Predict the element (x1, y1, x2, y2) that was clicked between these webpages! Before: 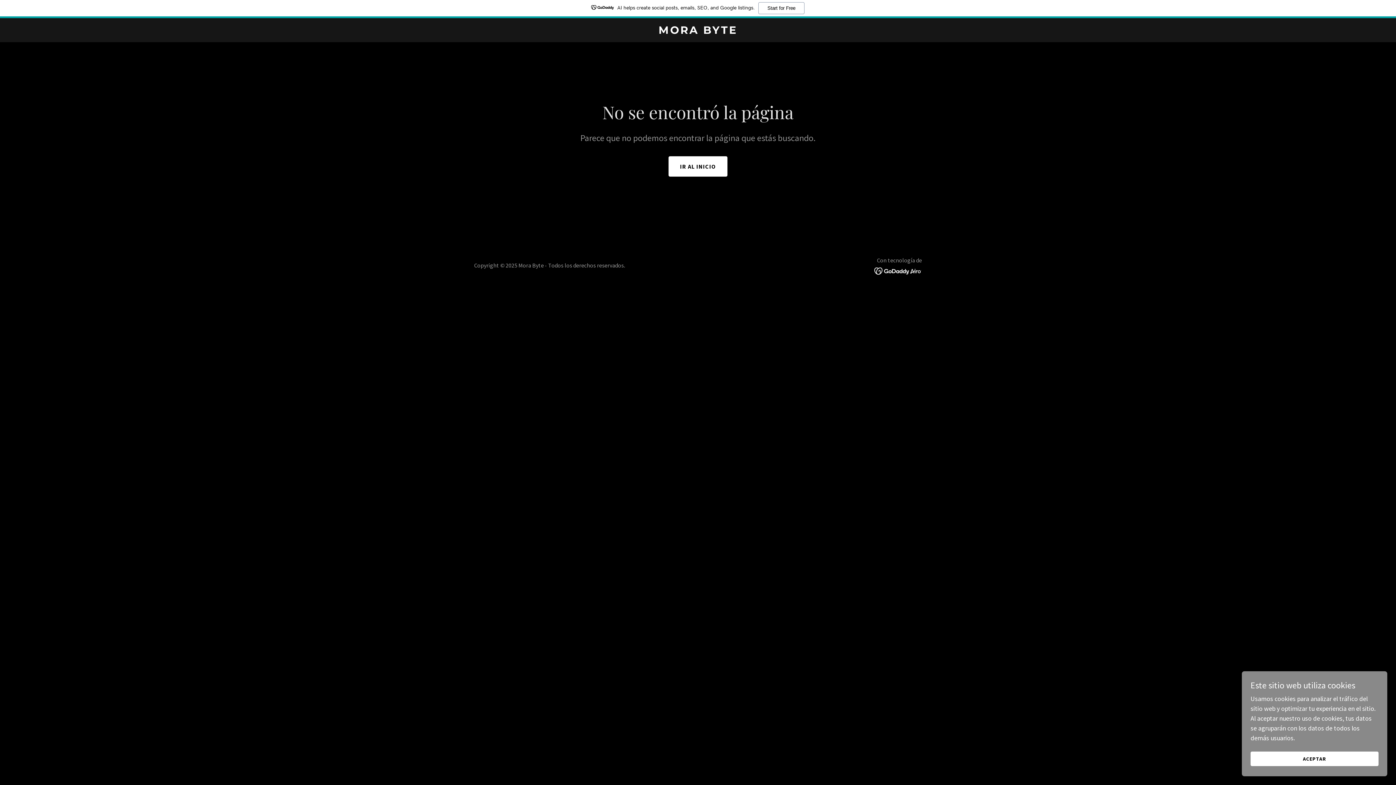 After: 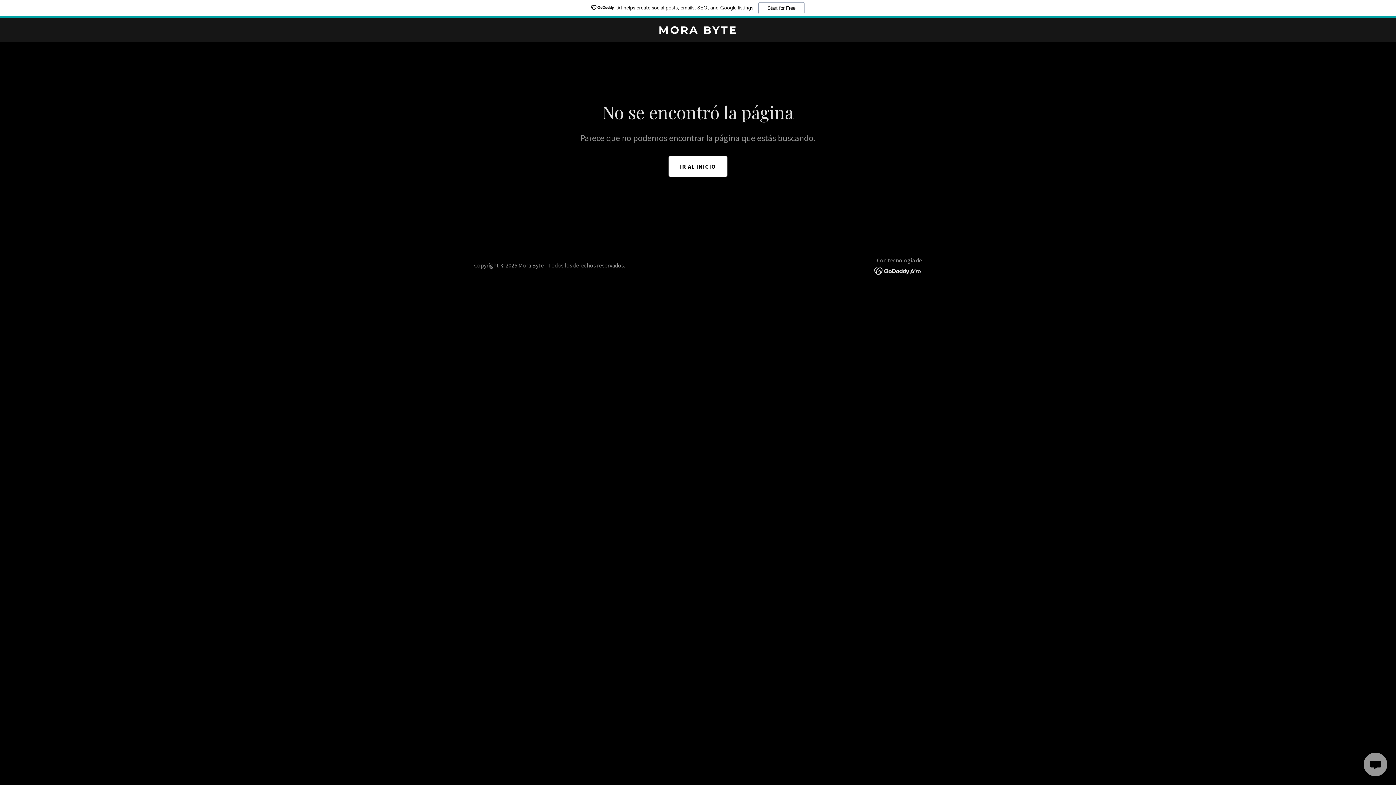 Action: bbox: (1250, 752, 1378, 766) label: ACEPTAR